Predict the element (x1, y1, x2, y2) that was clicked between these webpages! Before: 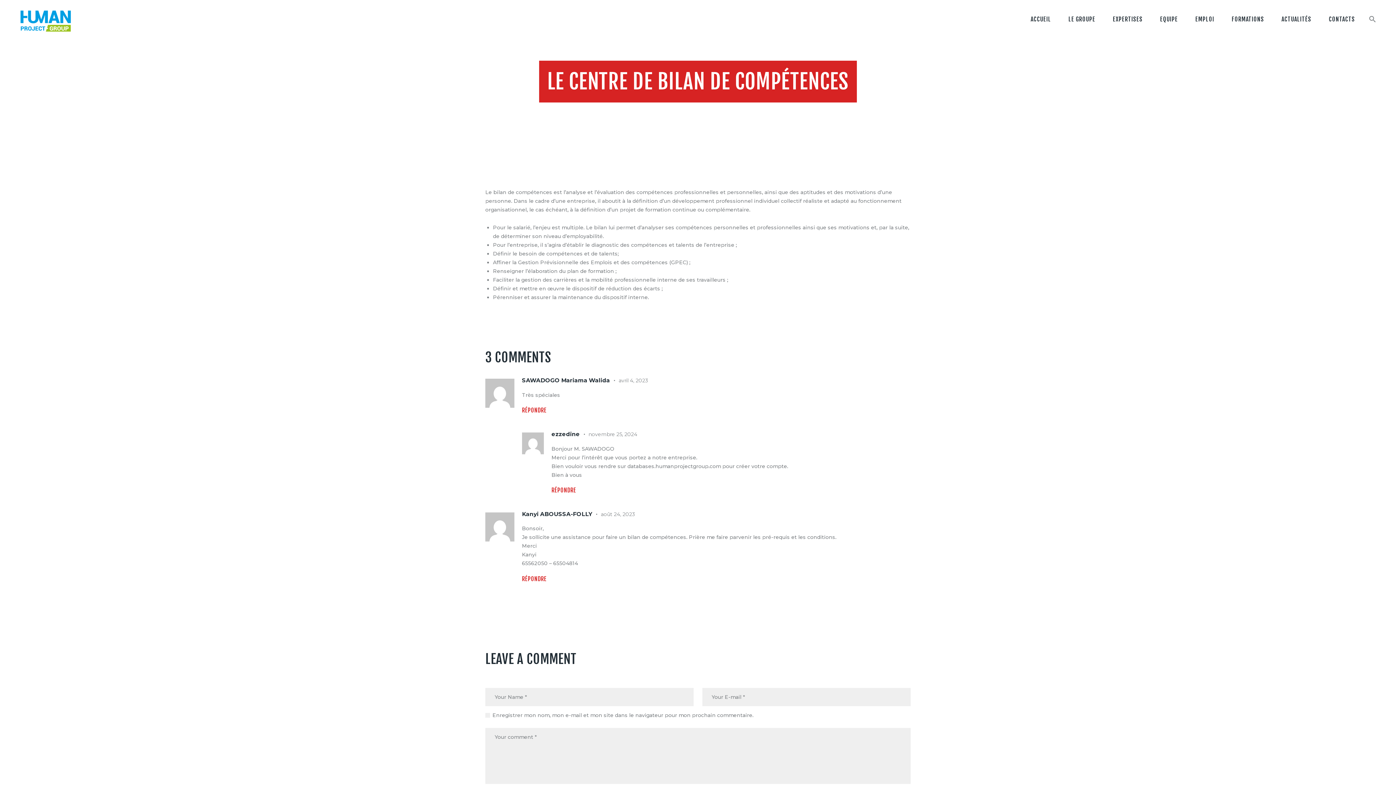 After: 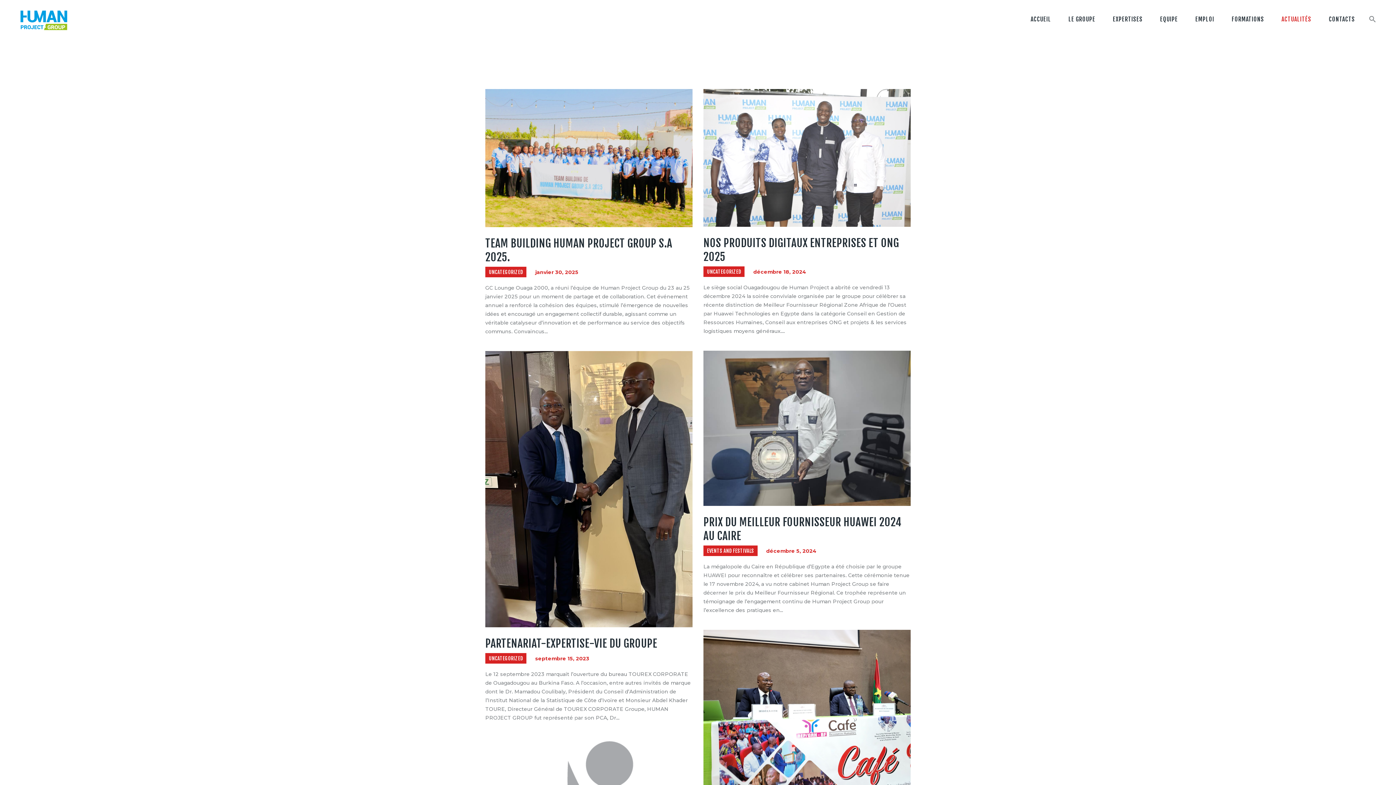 Action: bbox: (1273, 8, 1320, 29) label: ACTUALITÉS